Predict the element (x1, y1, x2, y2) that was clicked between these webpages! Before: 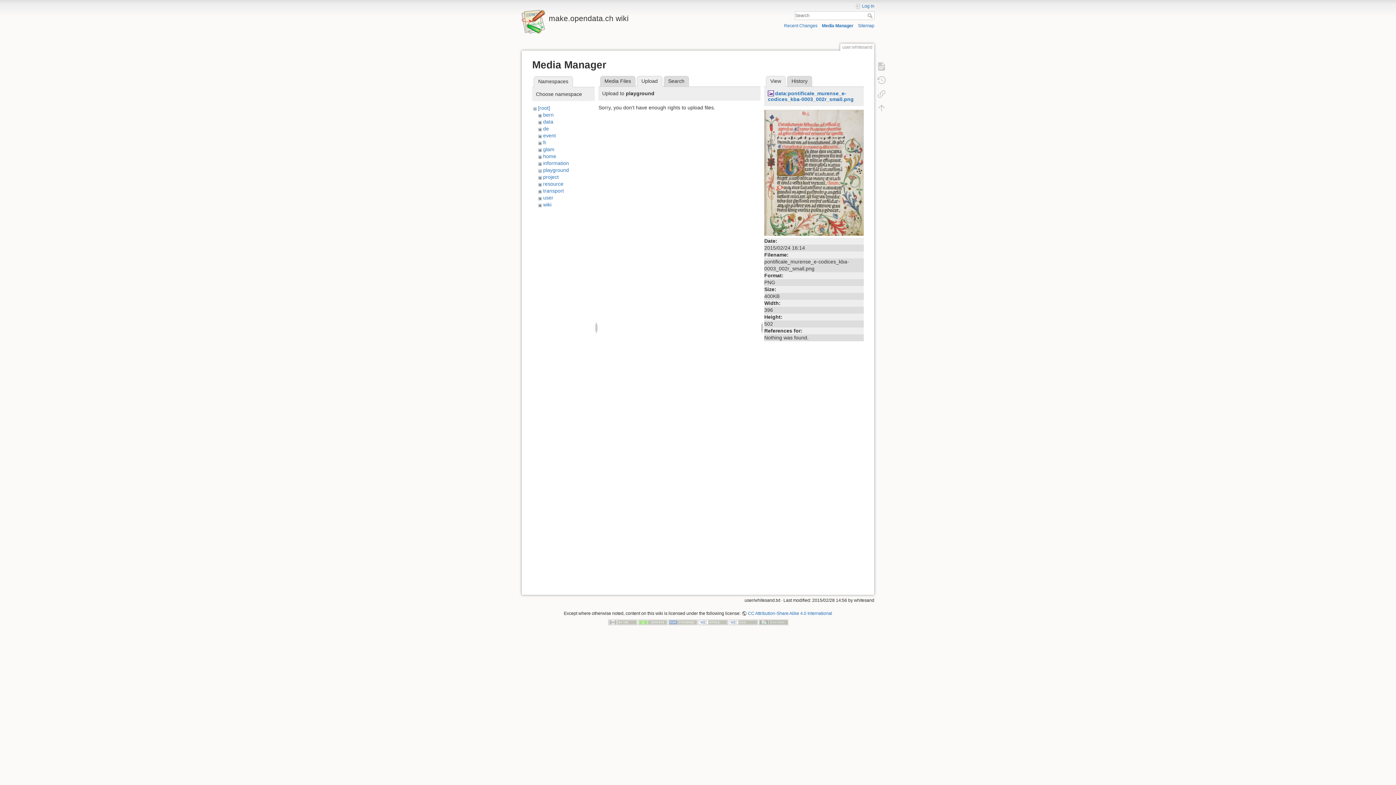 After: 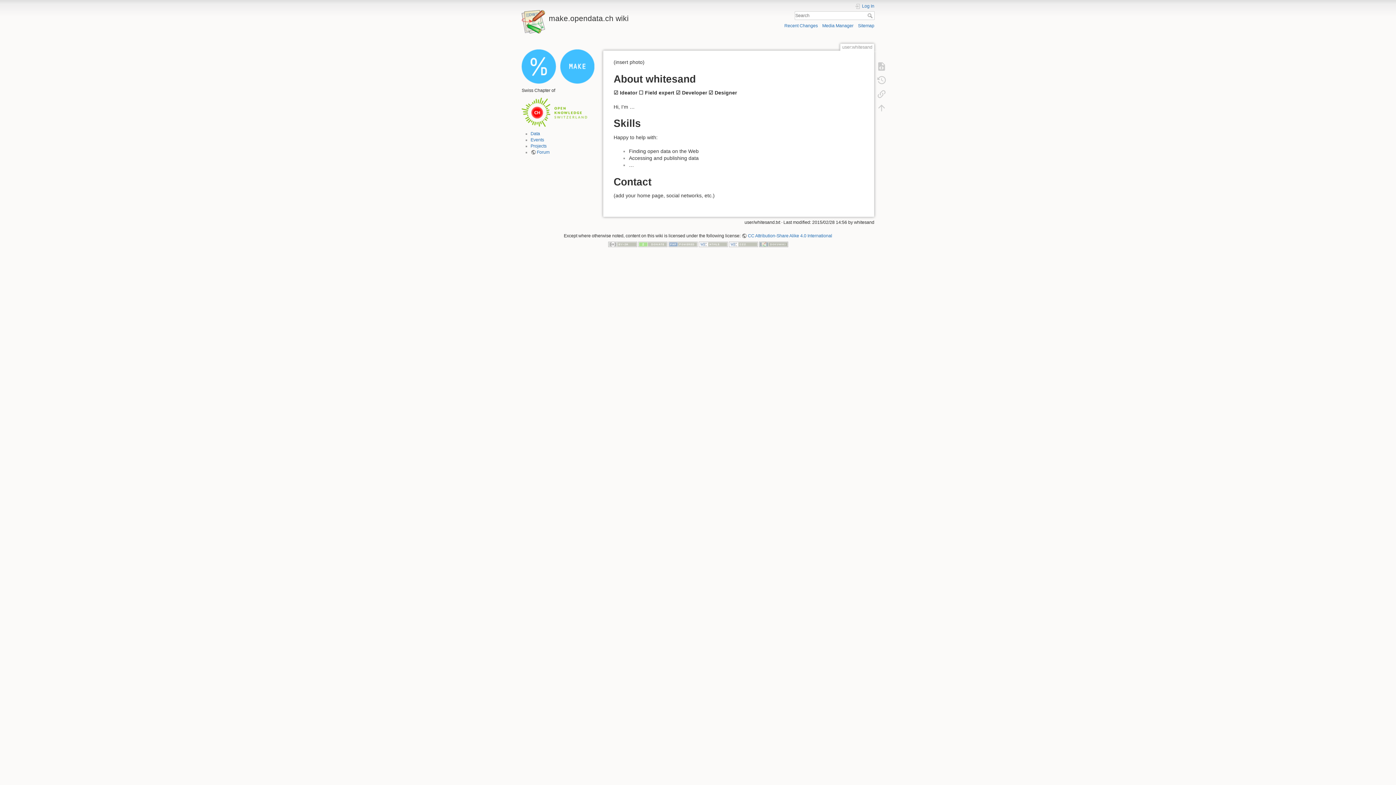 Action: bbox: (873, 59, 890, 73)